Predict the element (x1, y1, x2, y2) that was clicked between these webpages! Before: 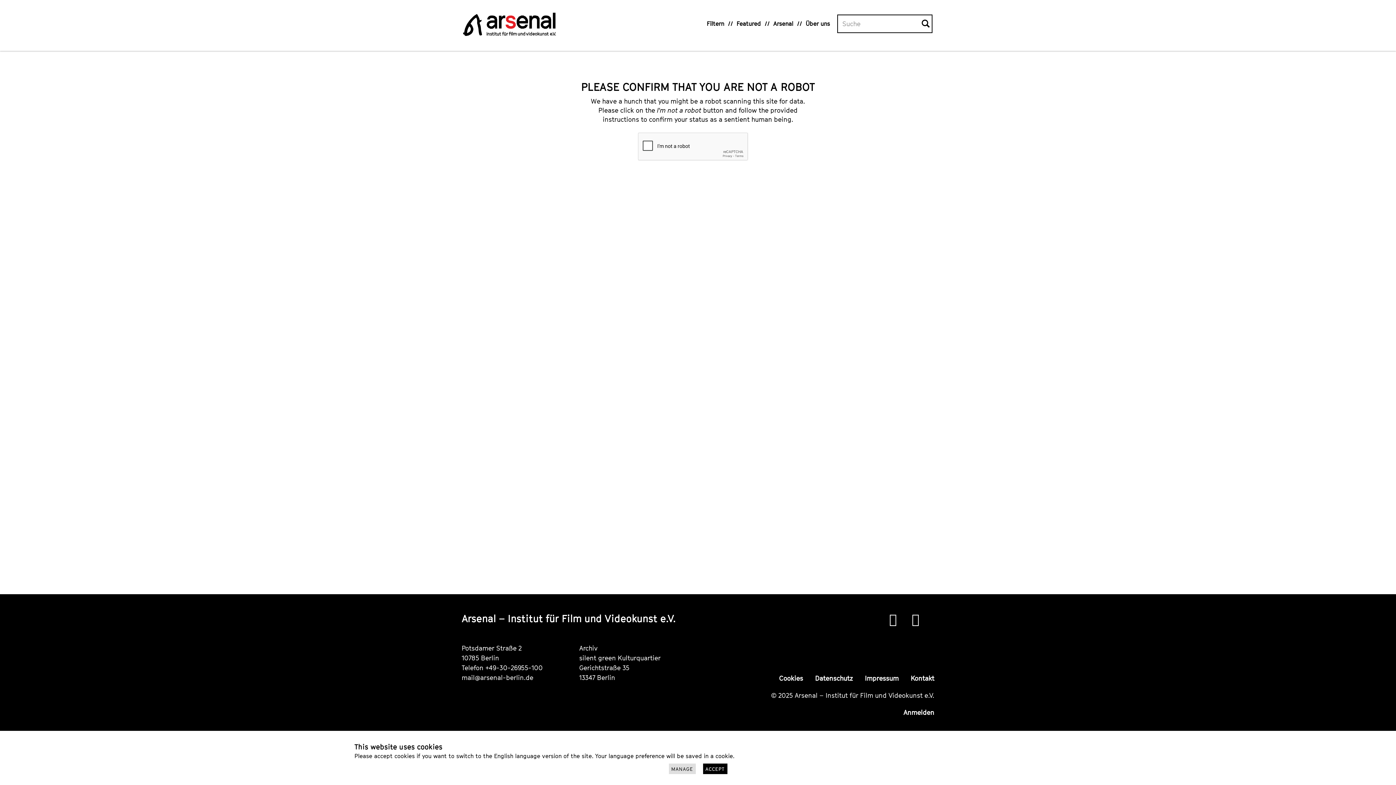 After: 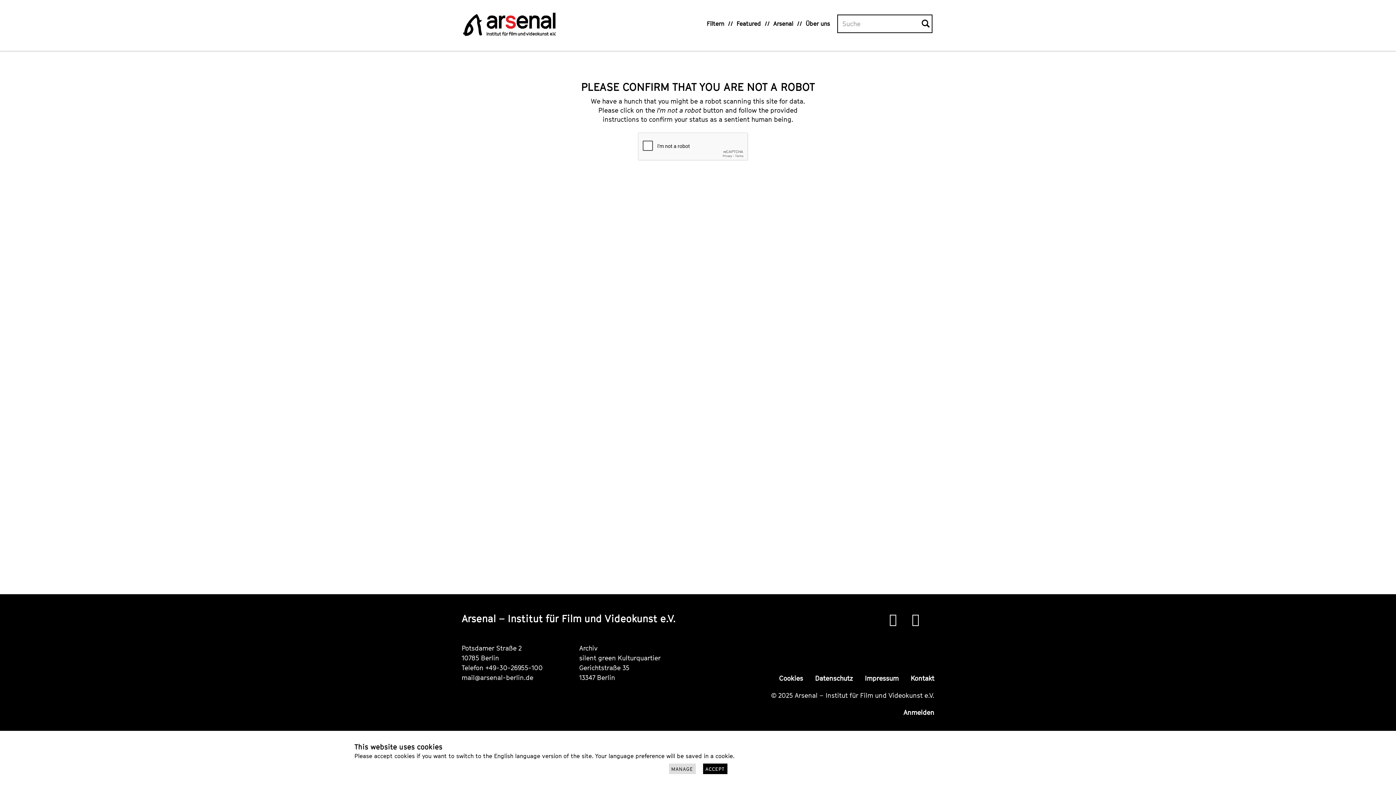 Action: label: Filtern bbox: (706, 9, 724, 28)